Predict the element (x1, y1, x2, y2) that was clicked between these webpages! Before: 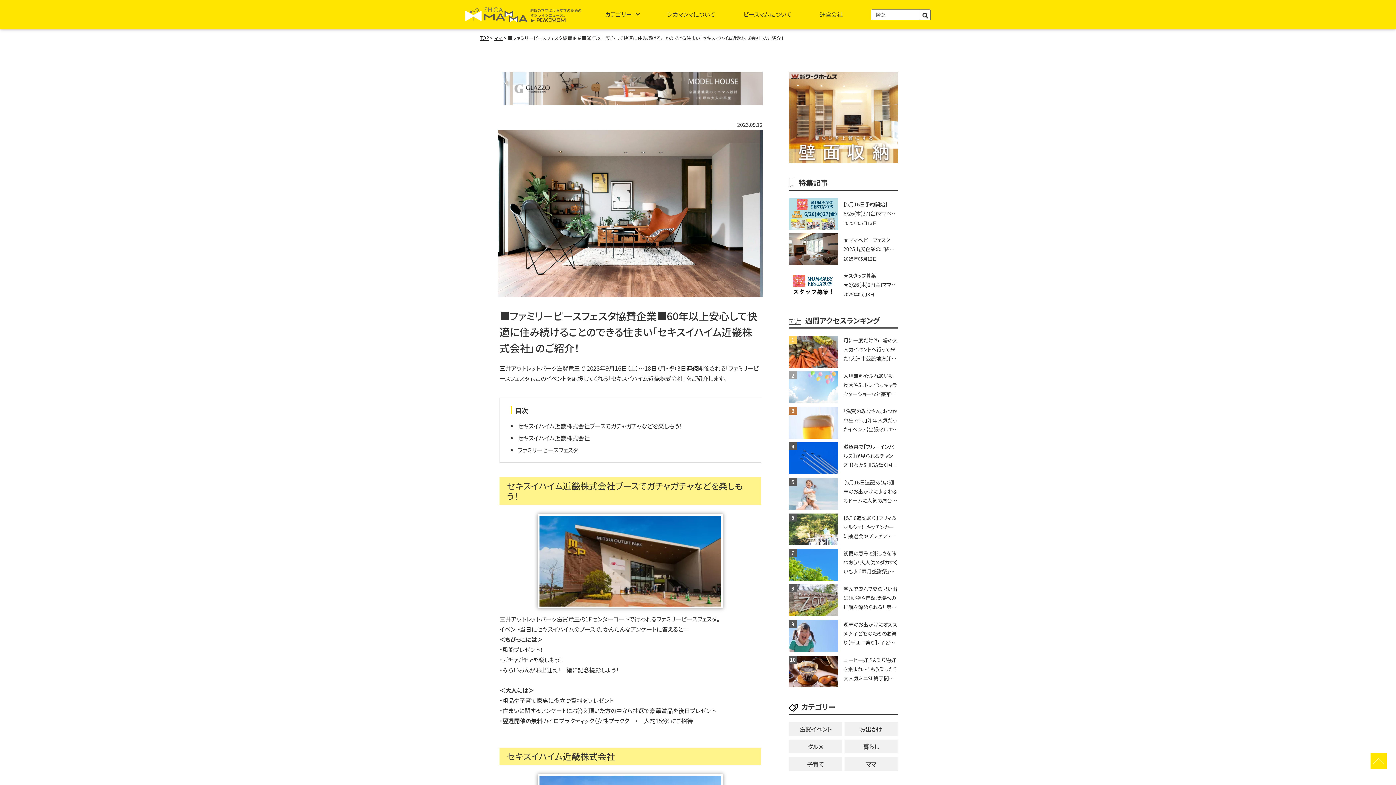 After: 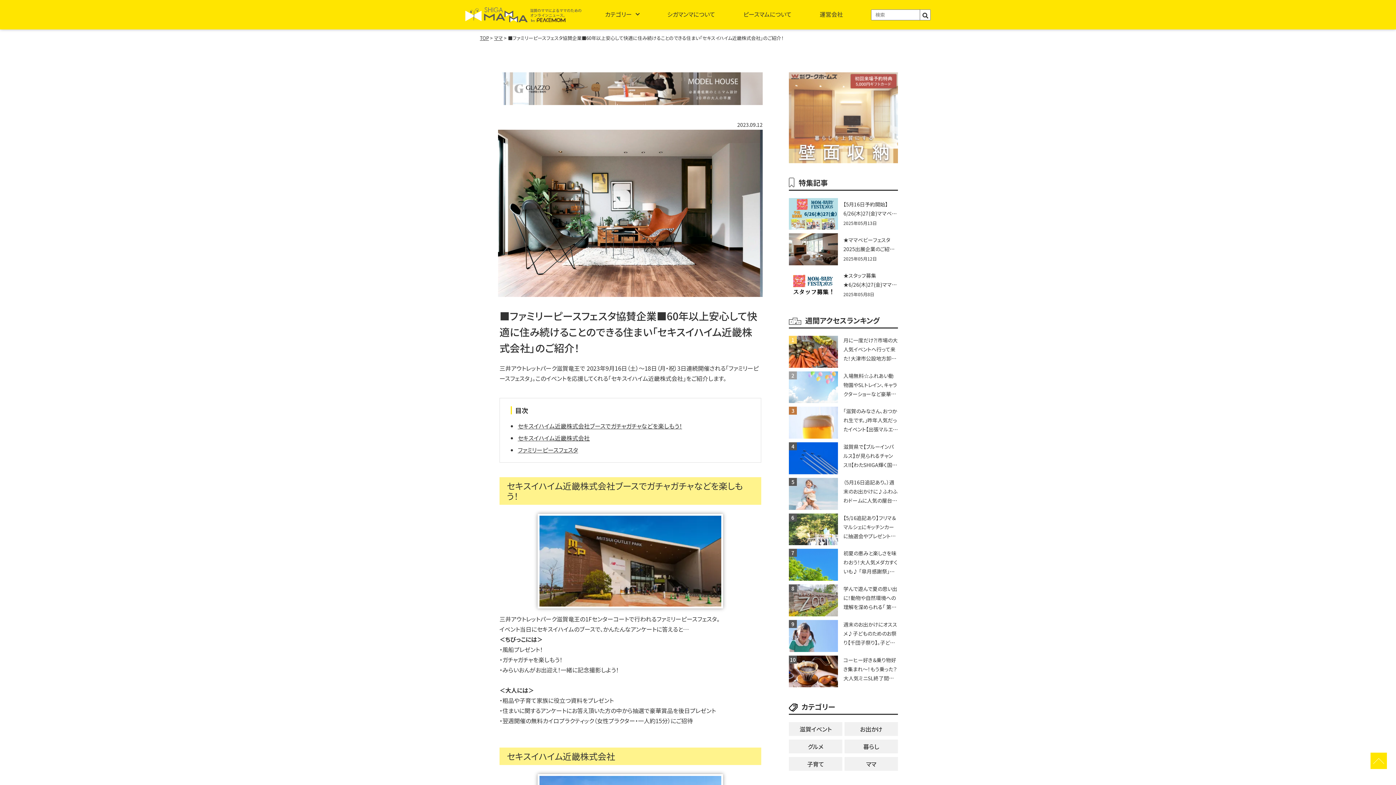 Action: bbox: (789, 153, 898, 162)